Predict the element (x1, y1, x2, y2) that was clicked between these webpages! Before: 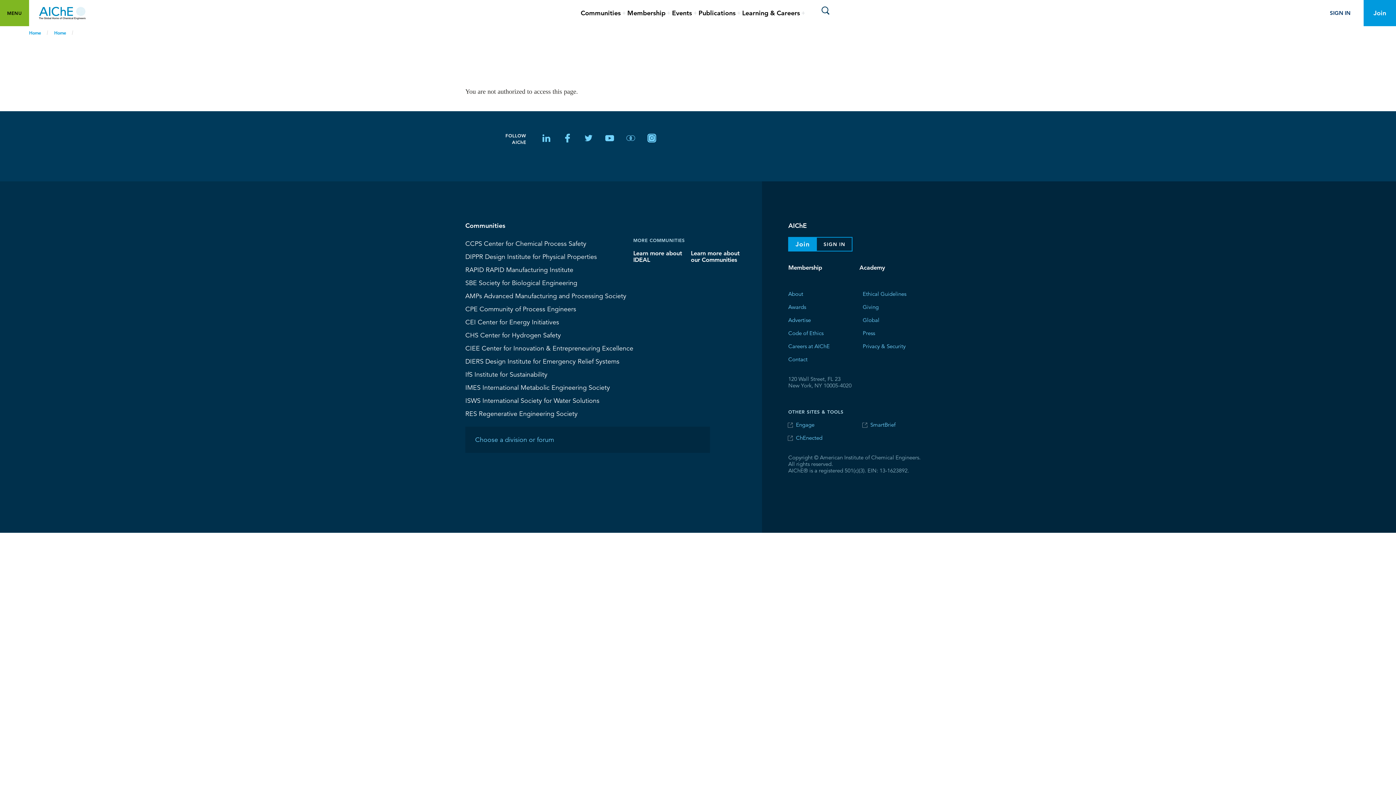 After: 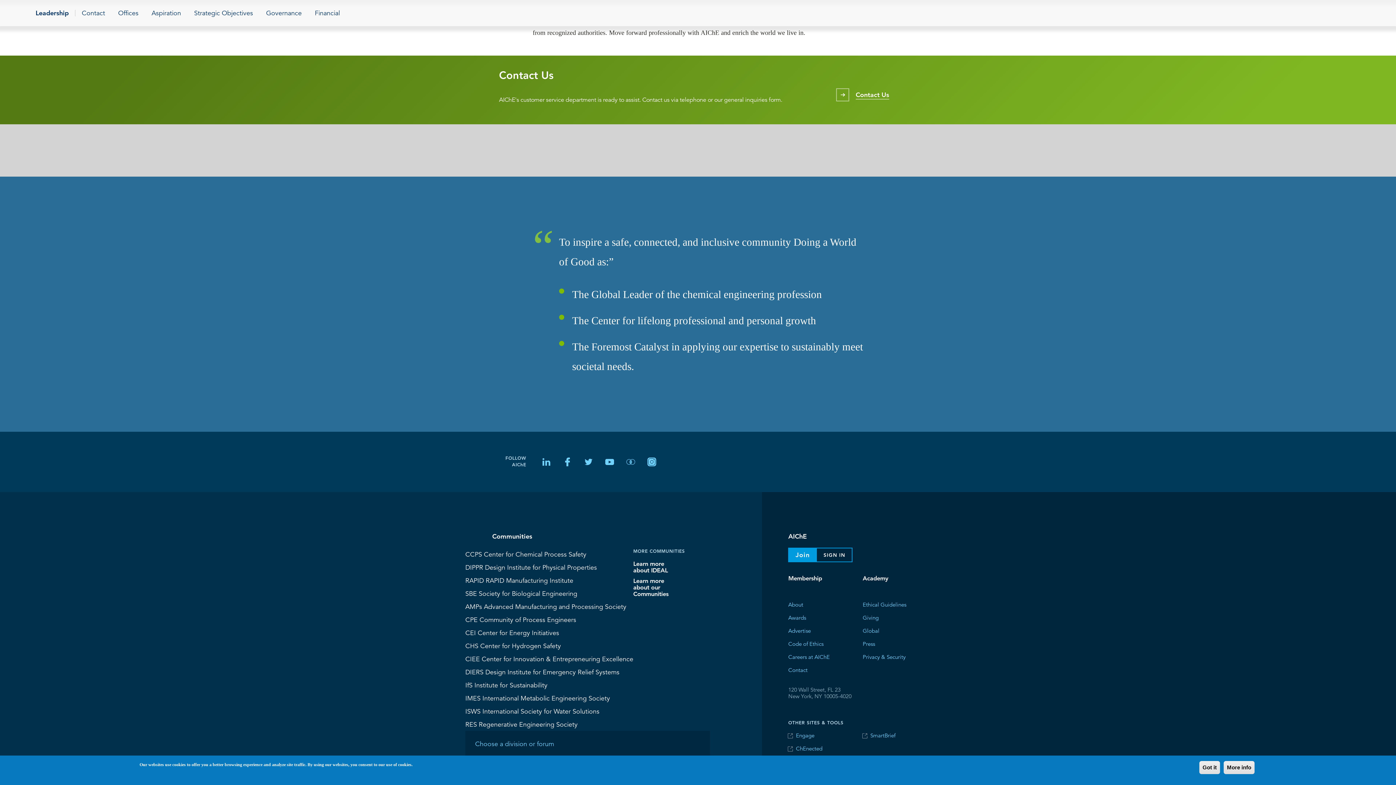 Action: bbox: (788, 354, 807, 364) label: Contact